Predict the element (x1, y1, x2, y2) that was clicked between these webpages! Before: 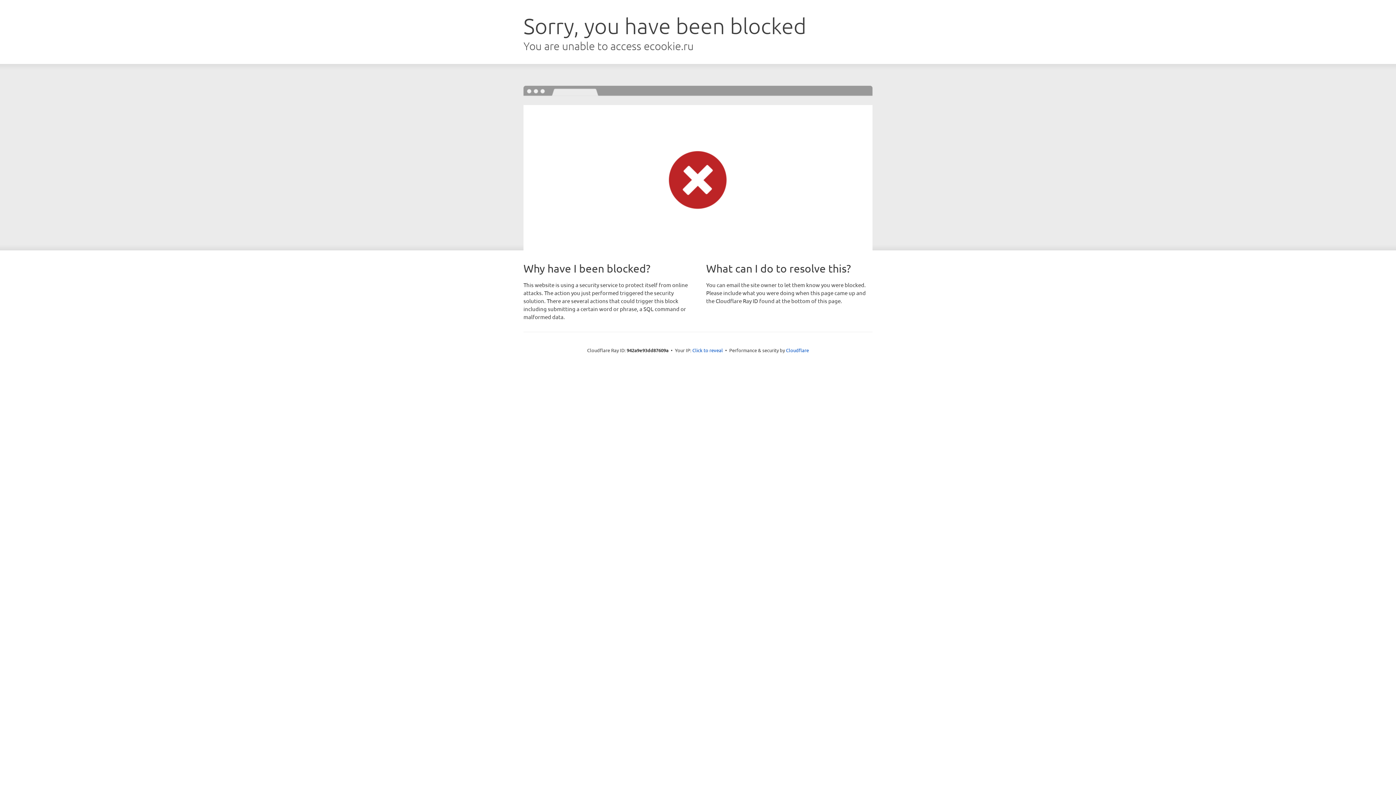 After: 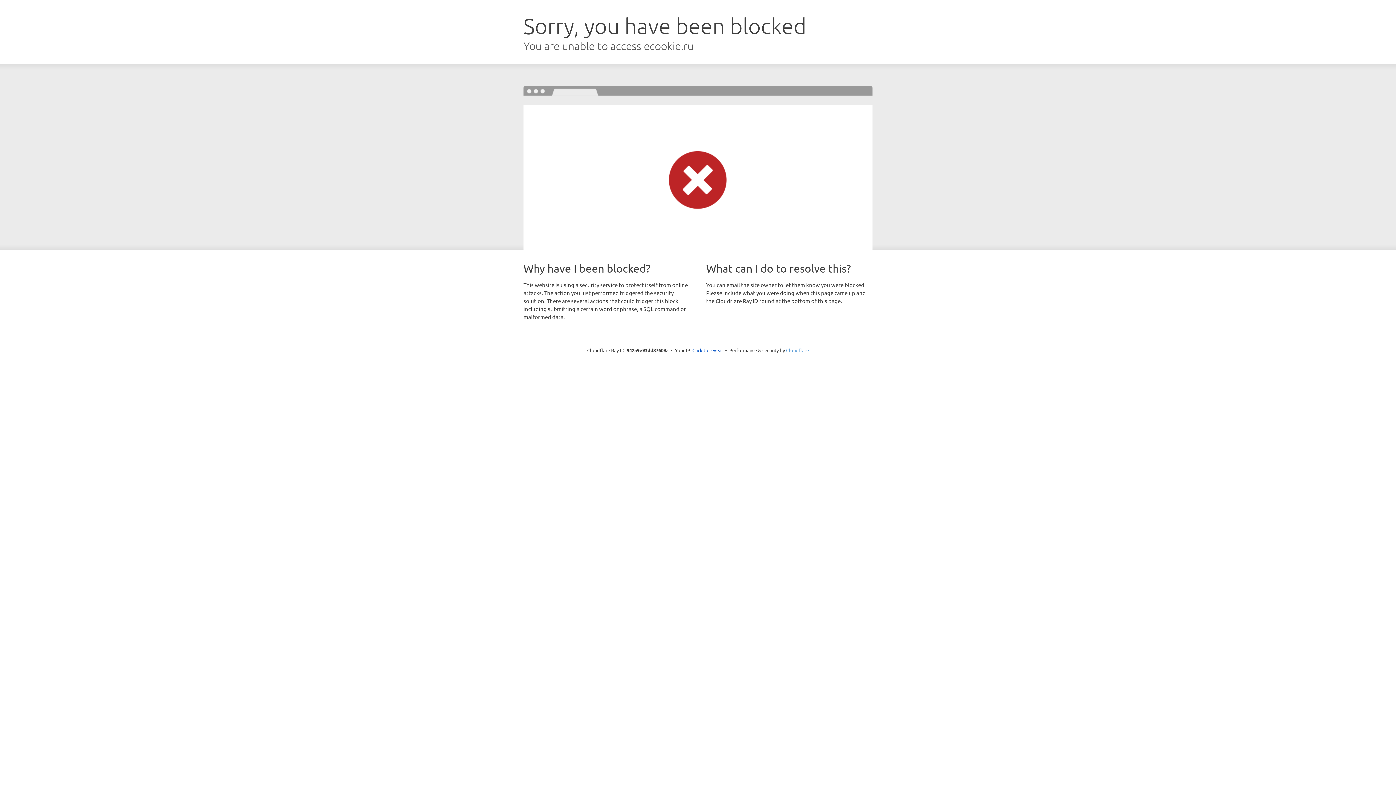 Action: bbox: (786, 347, 809, 353) label: Cloudflare